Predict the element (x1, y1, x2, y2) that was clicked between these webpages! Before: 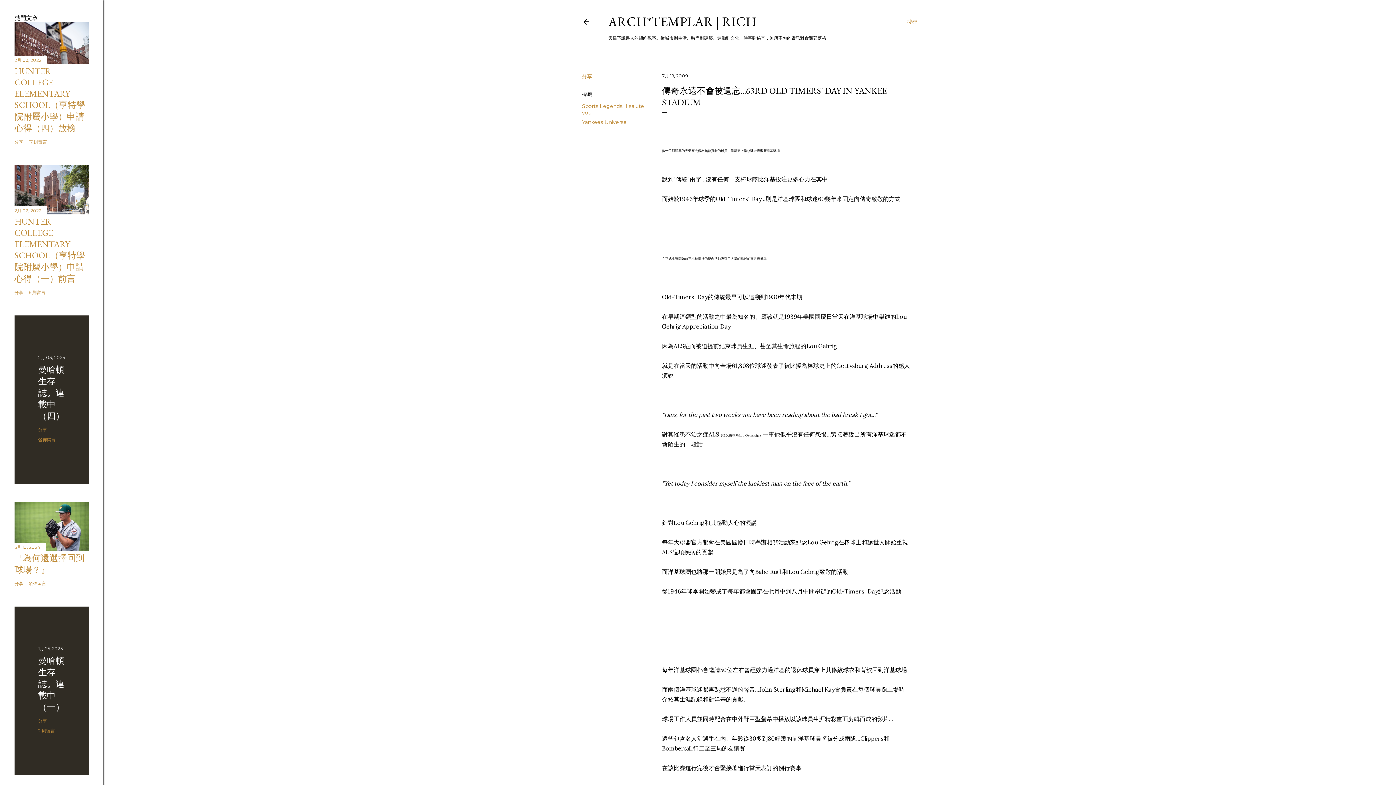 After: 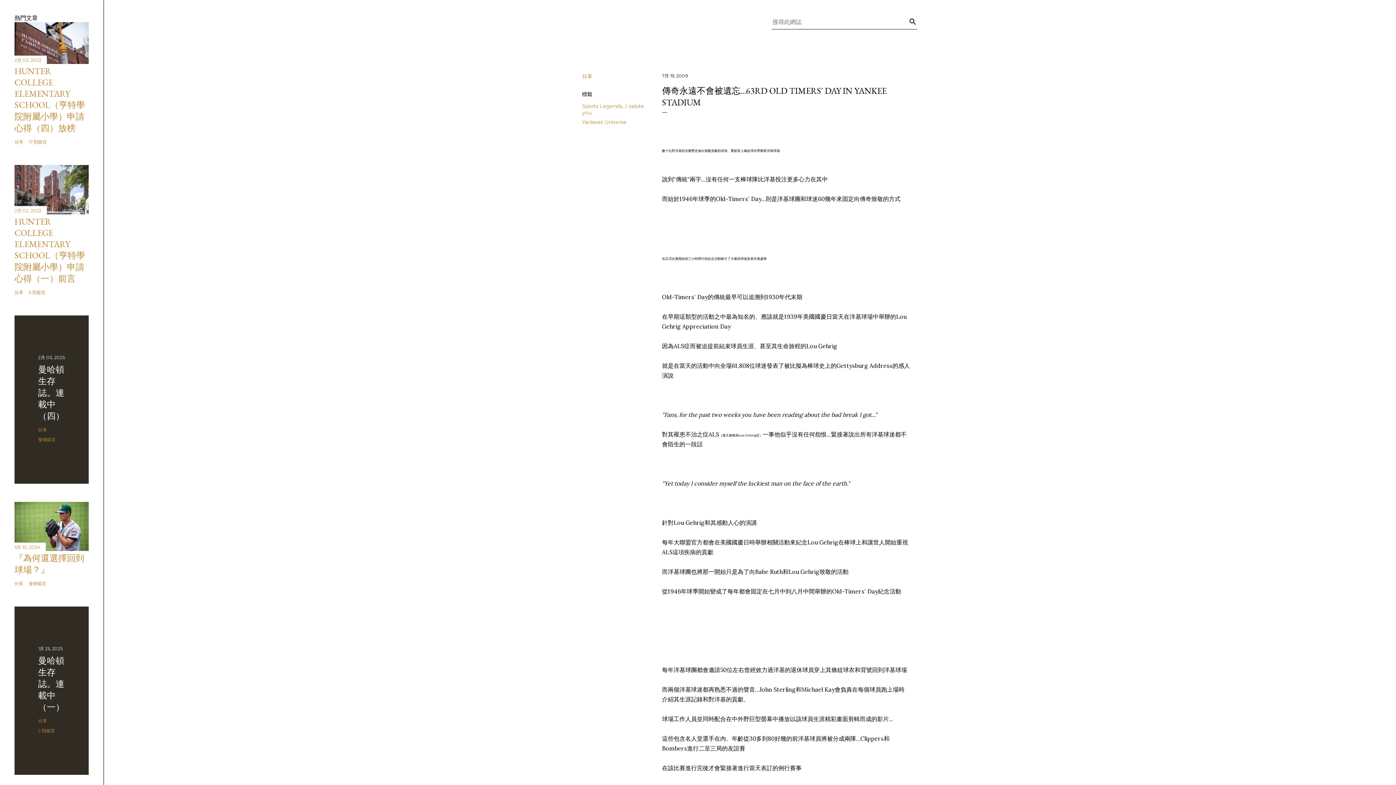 Action: label: 搜尋 bbox: (907, 13, 917, 30)